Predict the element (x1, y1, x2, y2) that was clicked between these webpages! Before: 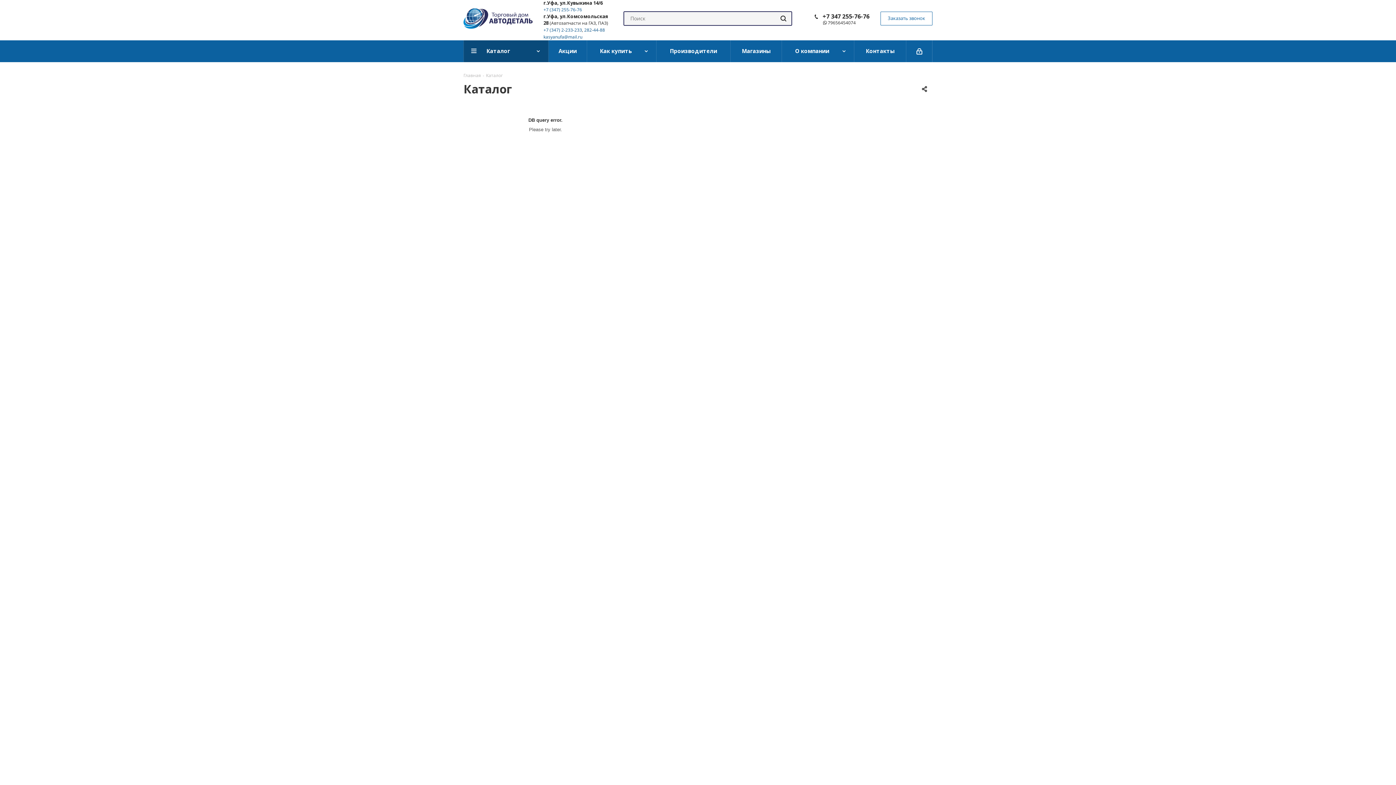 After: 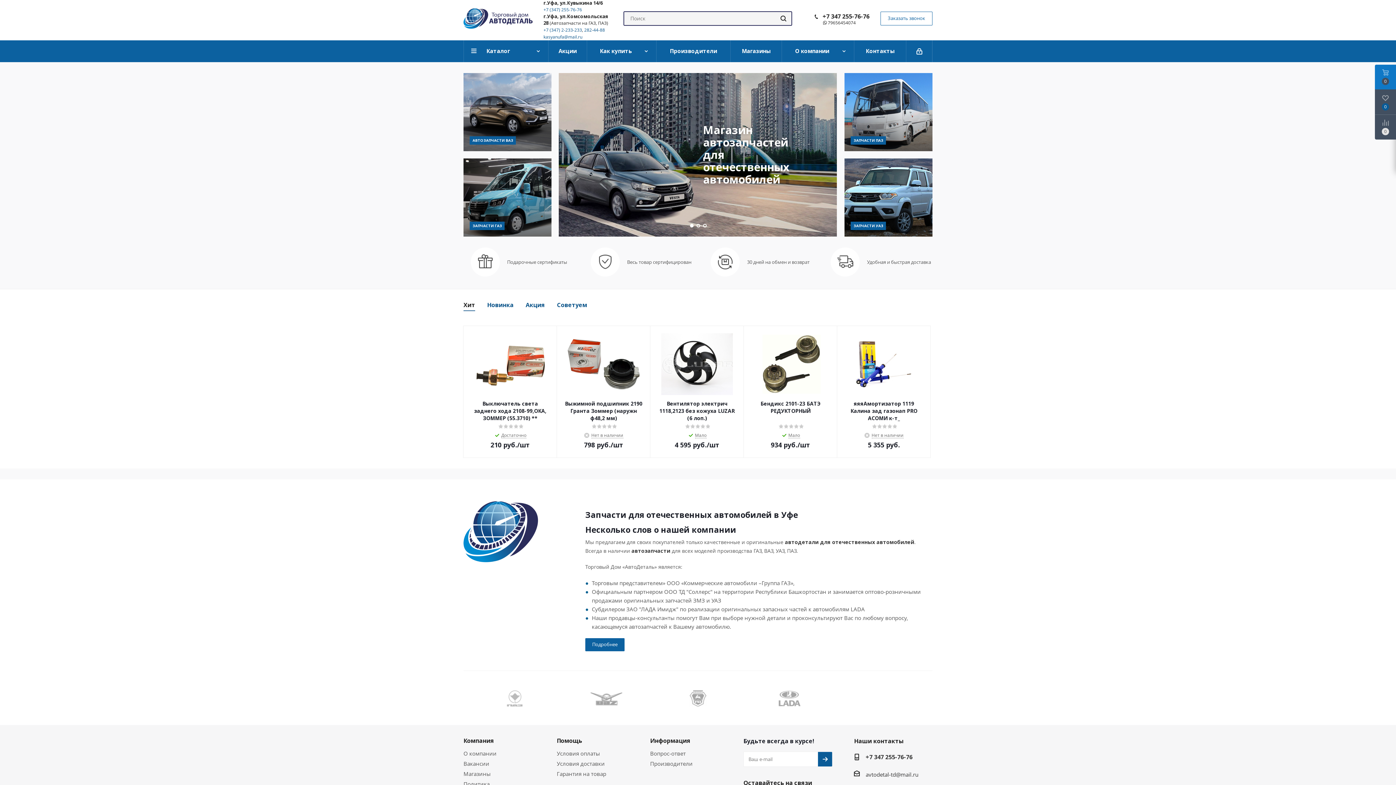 Action: label: Главная bbox: (463, 71, 481, 78)